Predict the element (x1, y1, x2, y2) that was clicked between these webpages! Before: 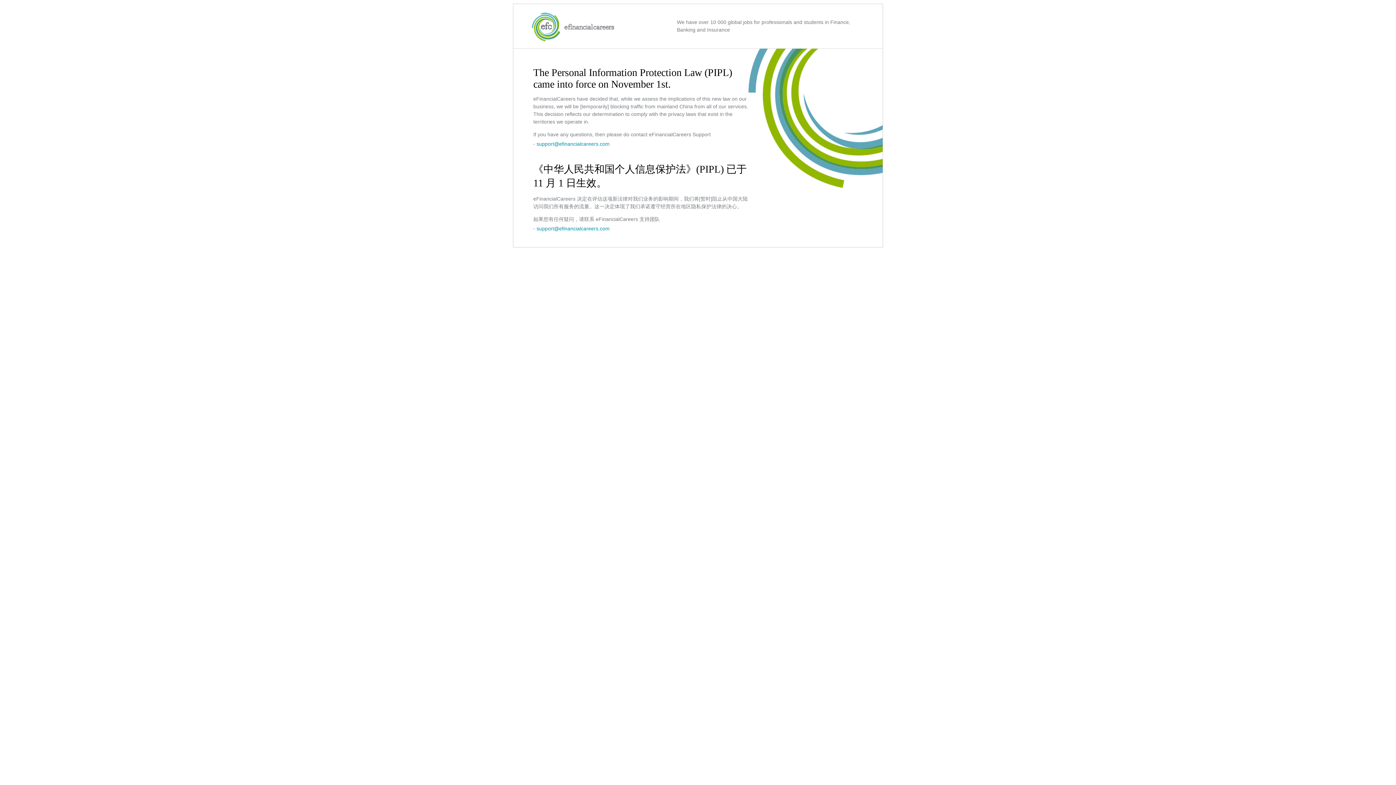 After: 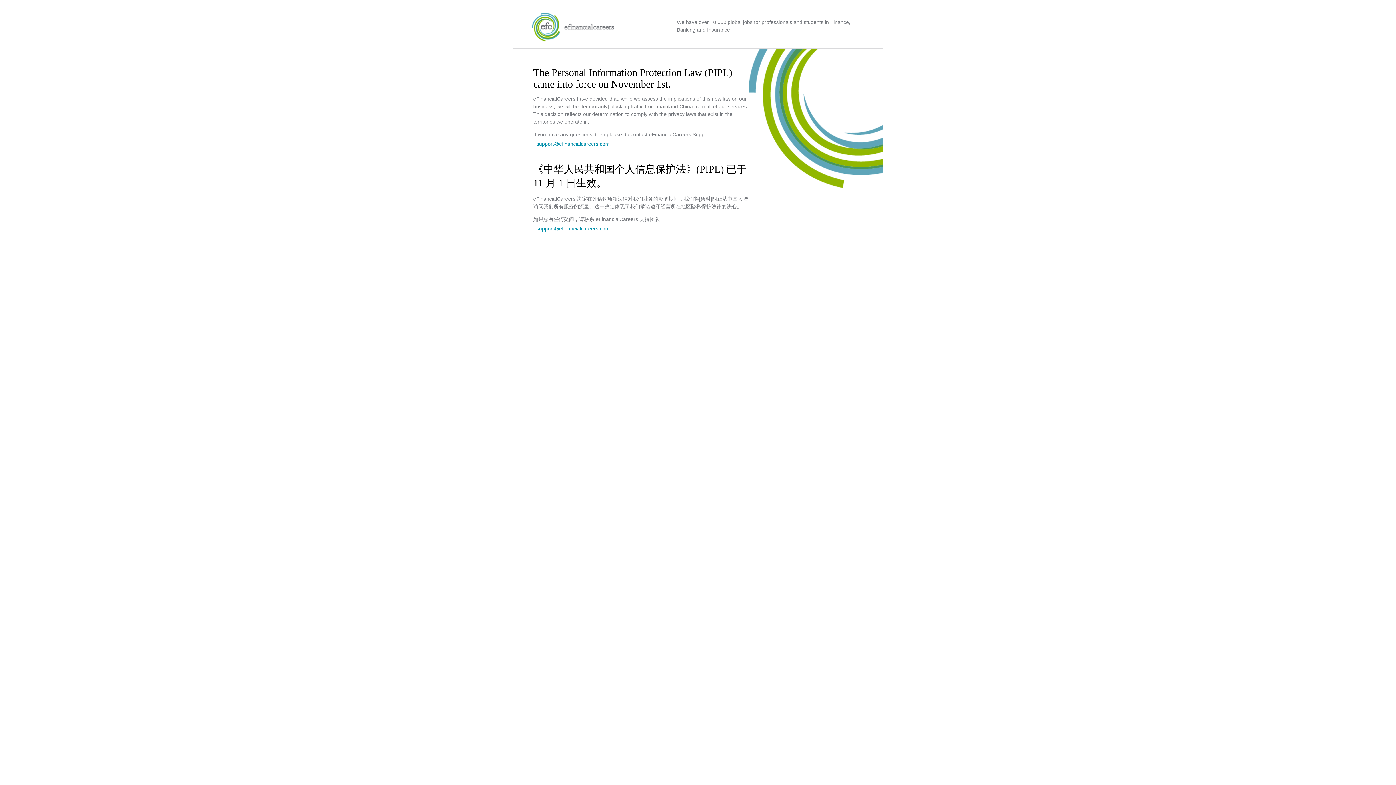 Action: bbox: (536, 225, 609, 231) label: support@efinancialcareers.com